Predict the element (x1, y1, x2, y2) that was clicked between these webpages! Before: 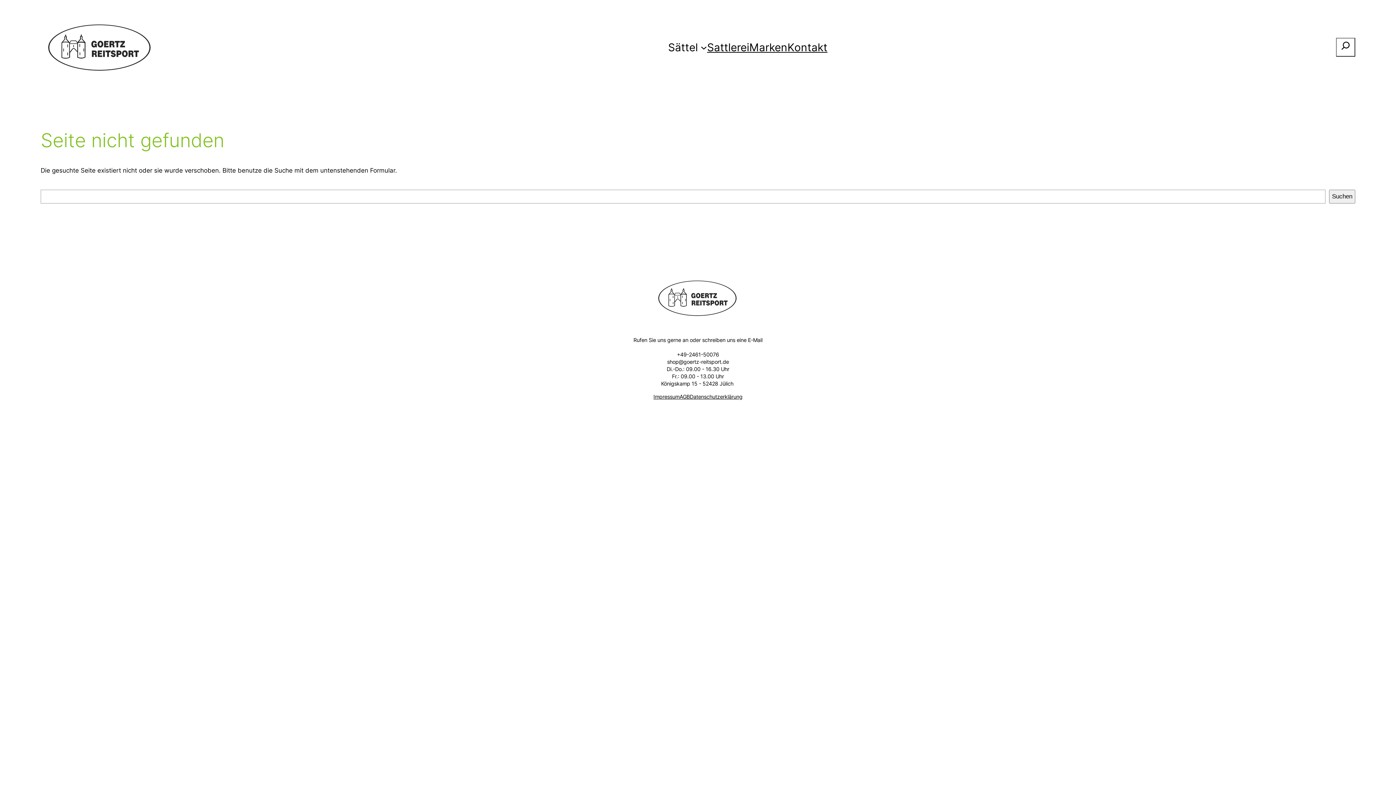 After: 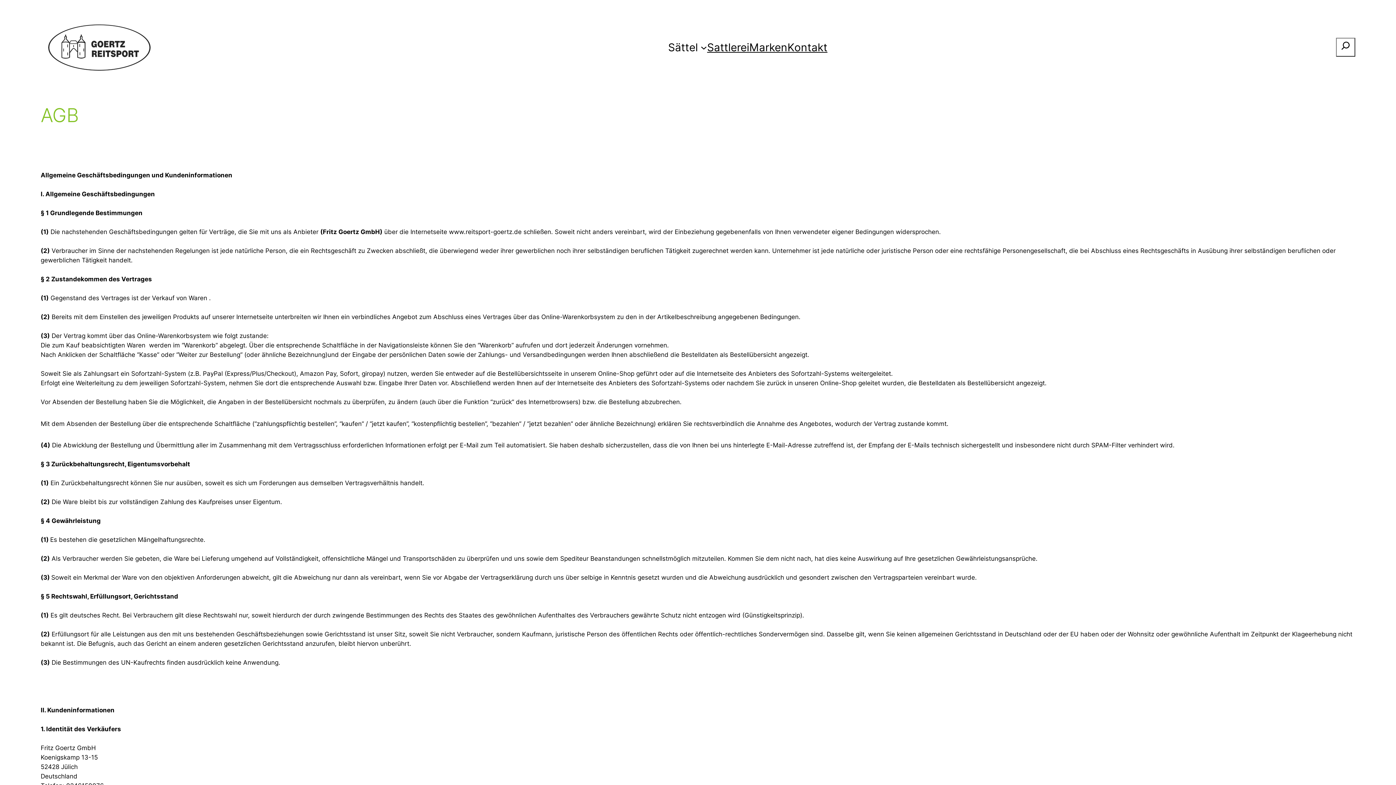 Action: bbox: (679, 392, 690, 400) label: AGB